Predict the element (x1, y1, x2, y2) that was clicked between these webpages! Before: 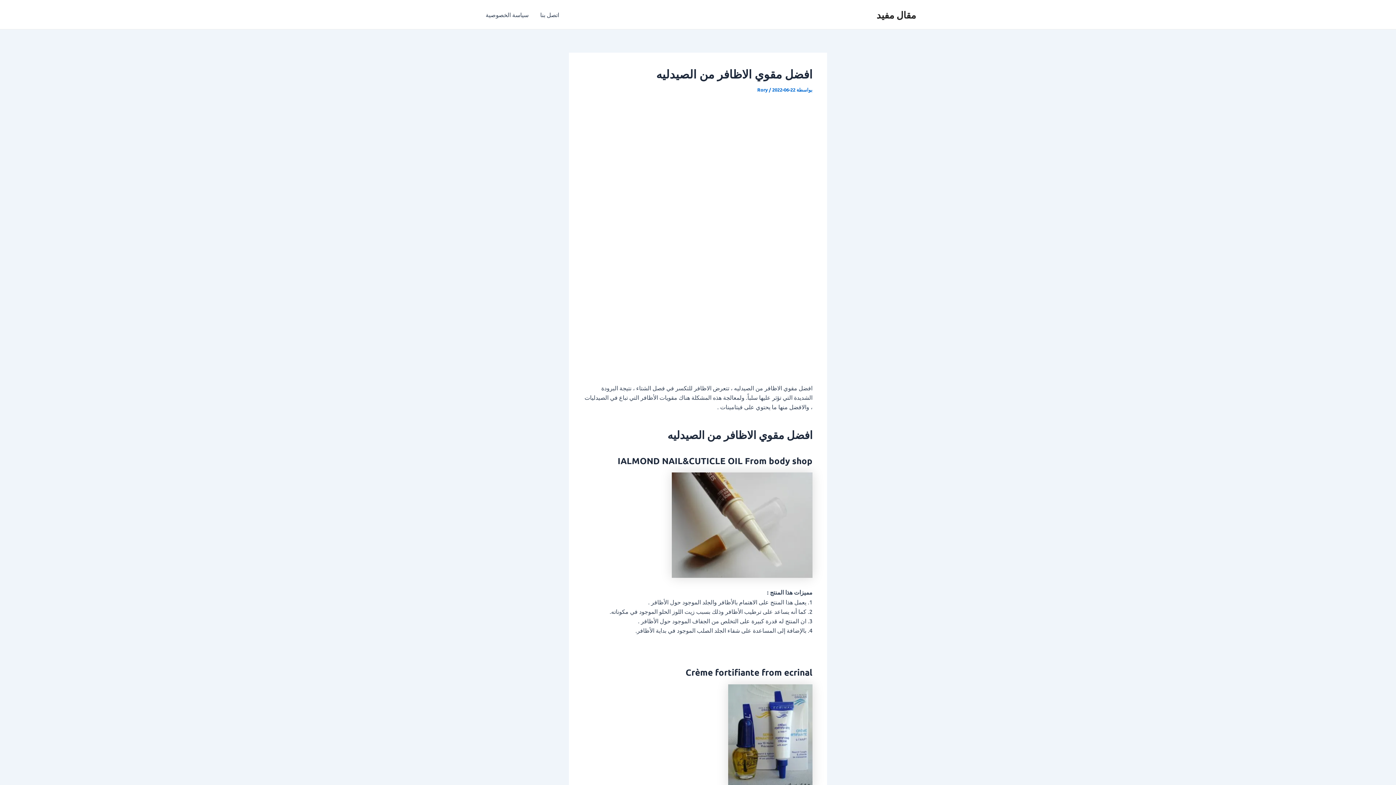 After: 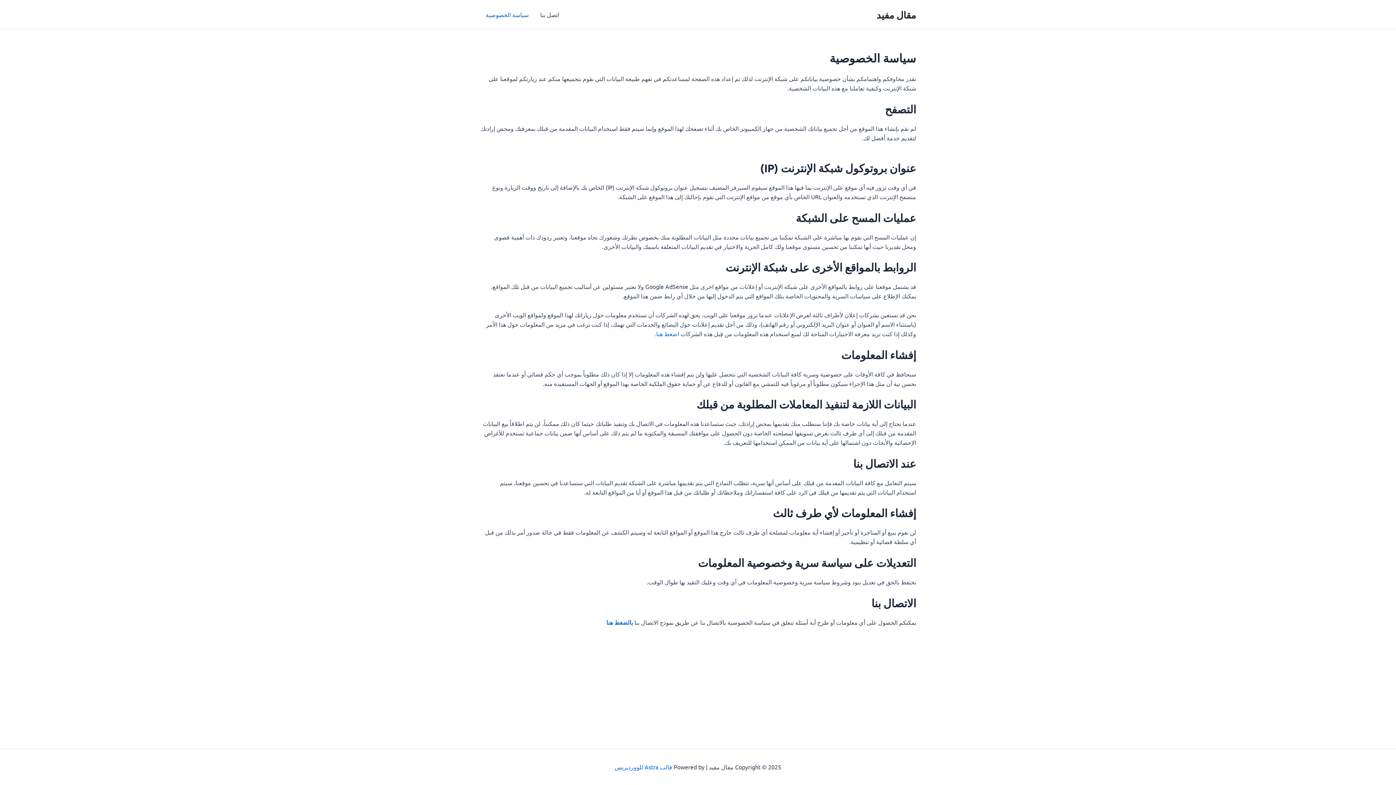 Action: label: سياسة الخصوصية bbox: (480, 0, 534, 29)